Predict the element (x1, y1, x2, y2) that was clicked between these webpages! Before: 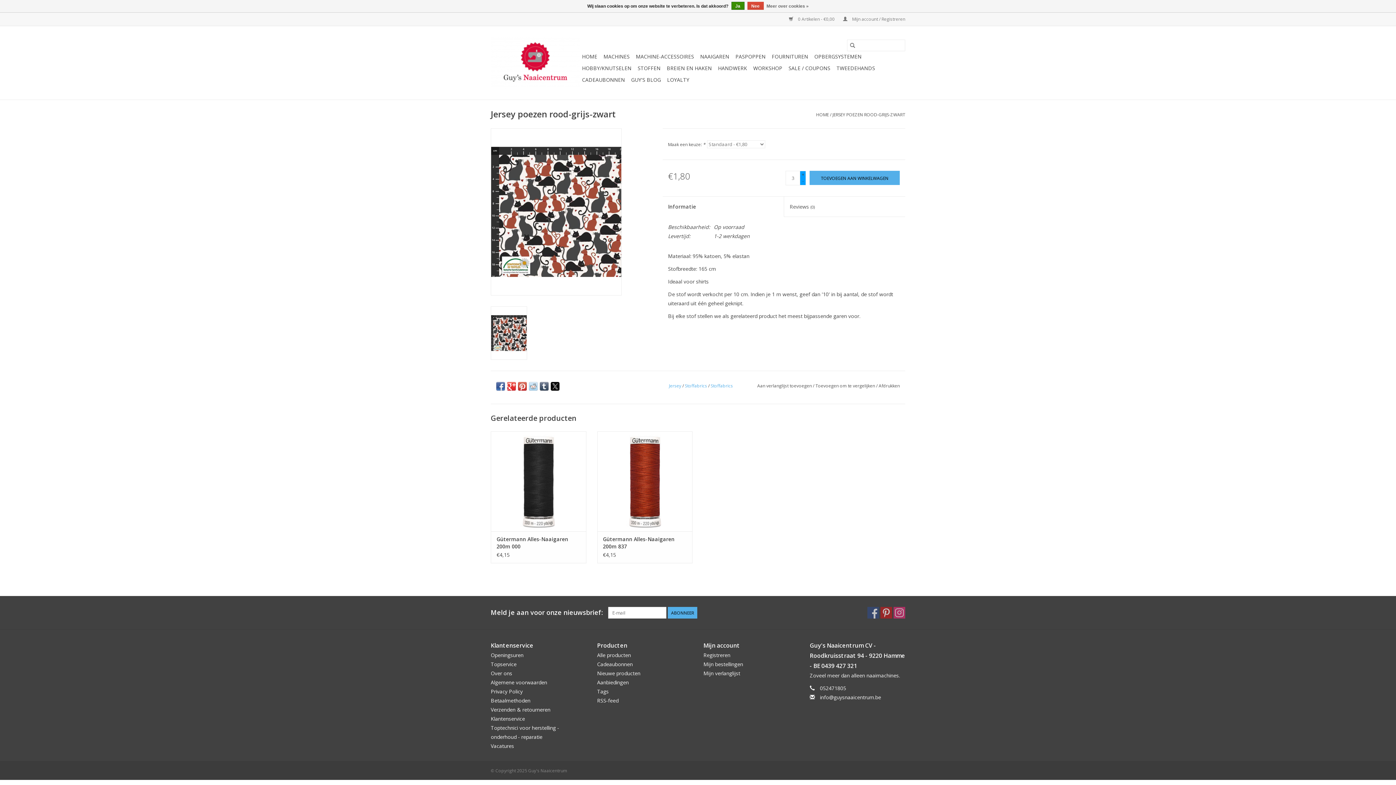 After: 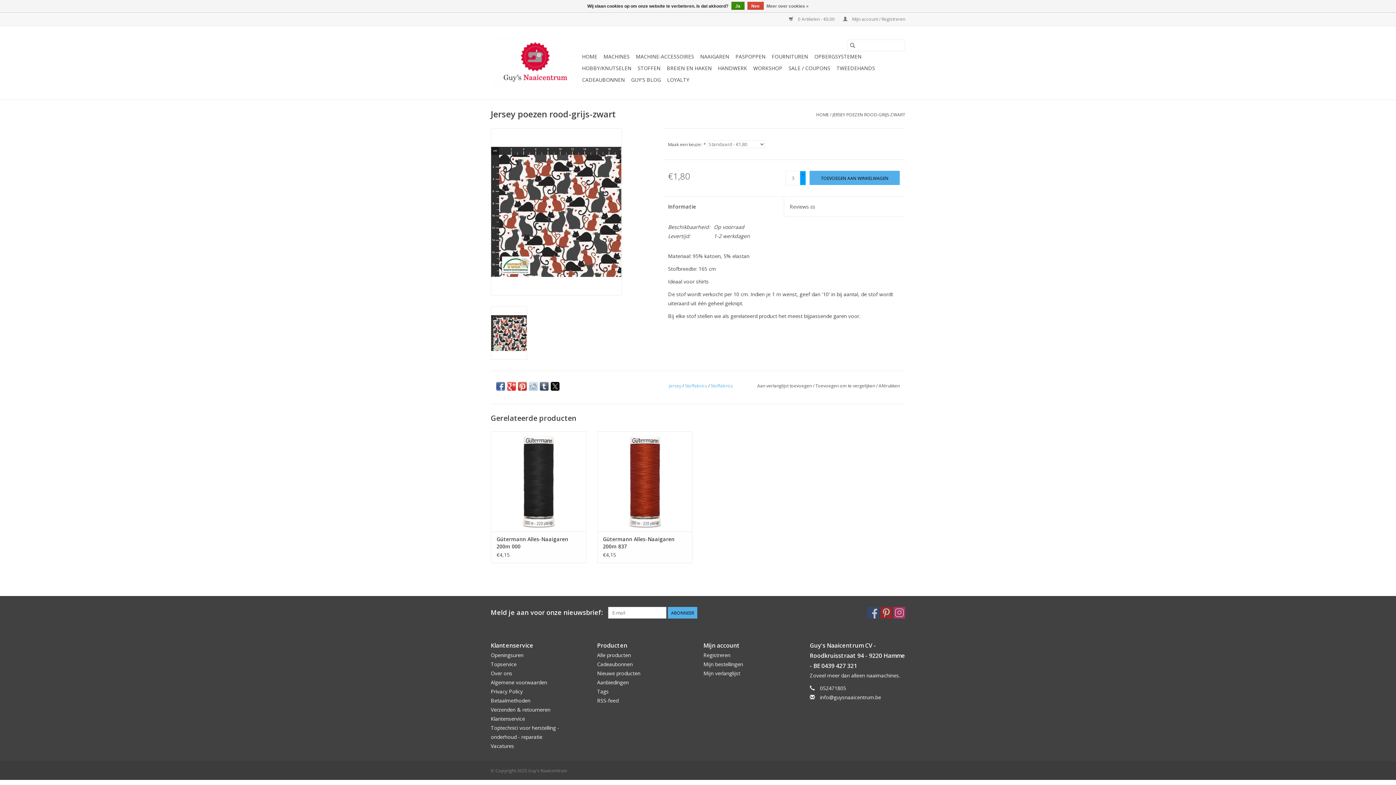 Action: bbox: (490, 306, 527, 359)